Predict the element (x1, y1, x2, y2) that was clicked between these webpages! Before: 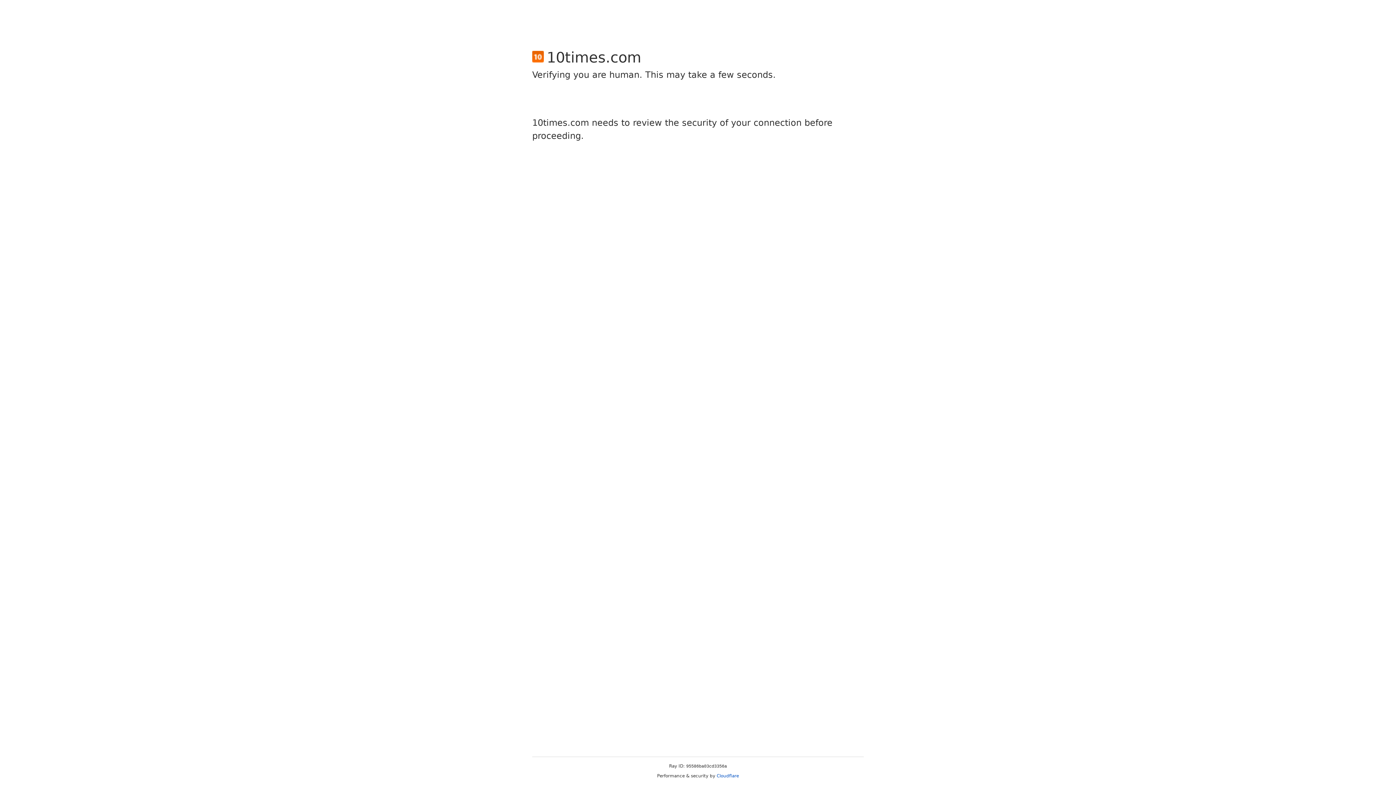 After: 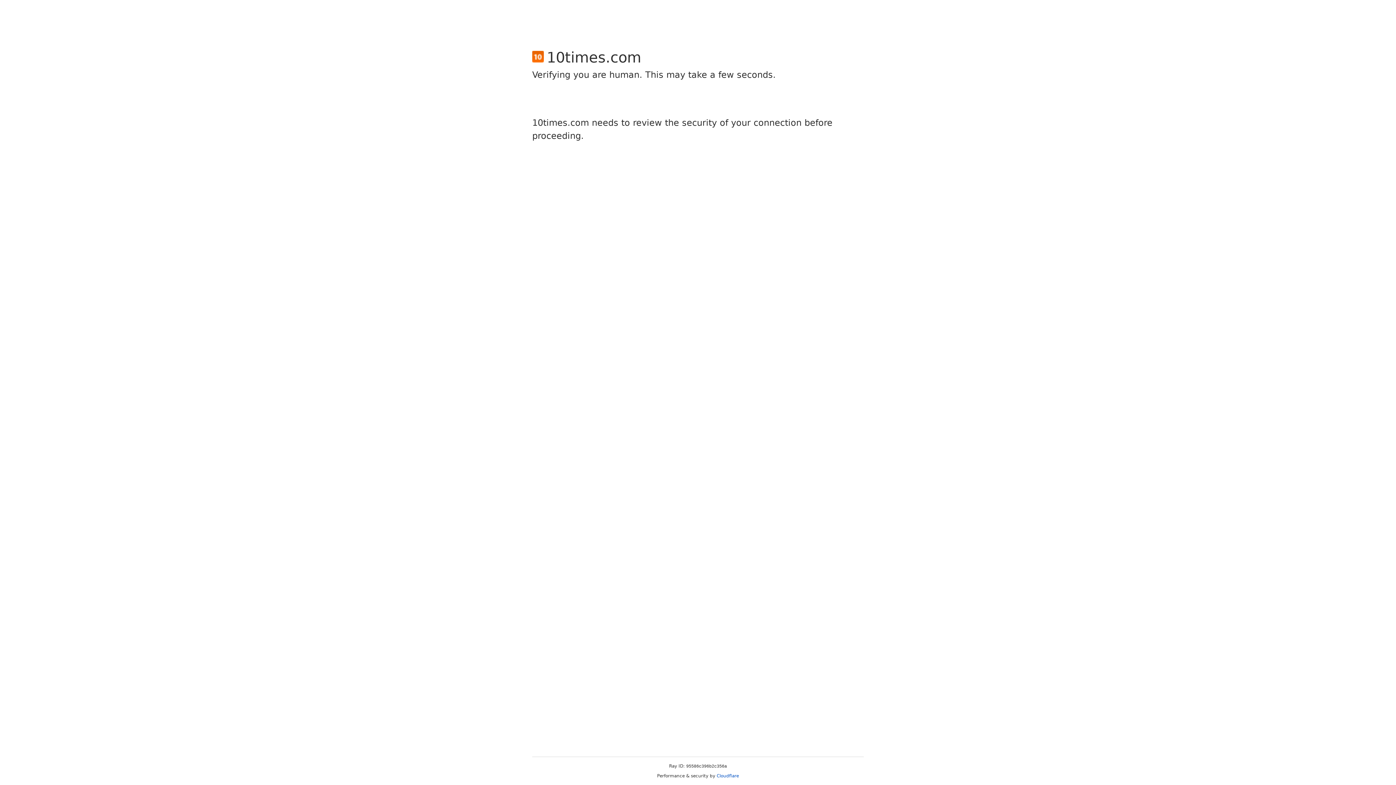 Action: label: Cloudflare bbox: (716, 773, 739, 778)